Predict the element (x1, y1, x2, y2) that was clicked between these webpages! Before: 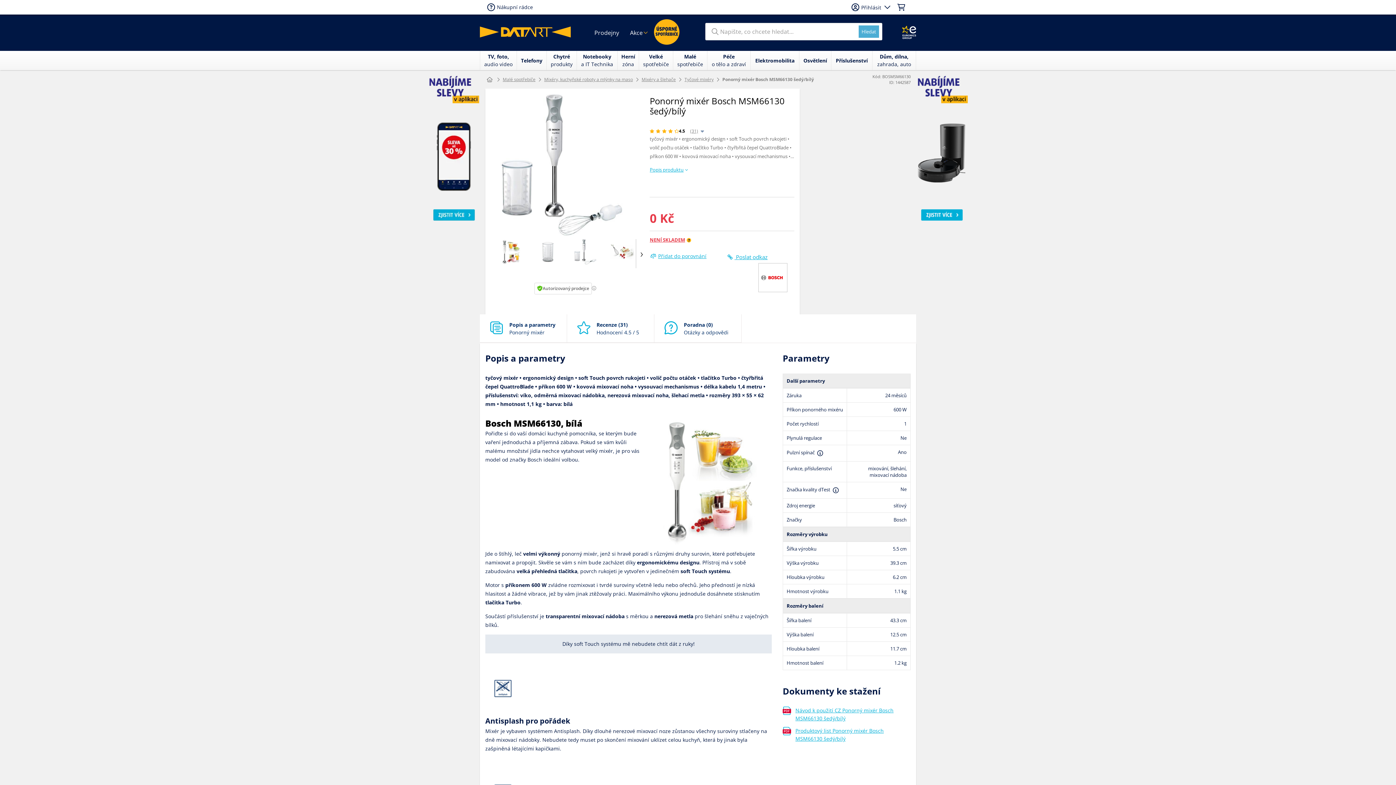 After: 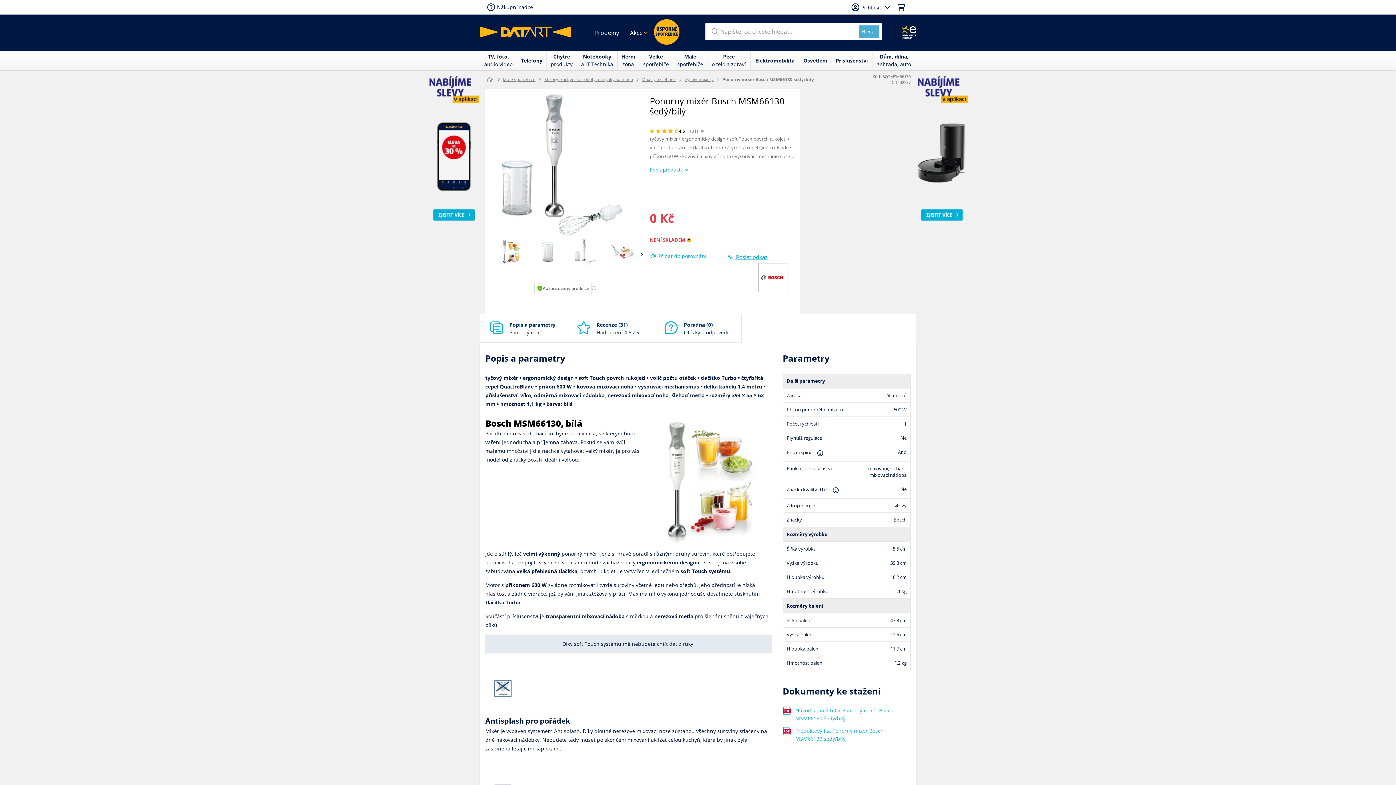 Action: bbox: (649, 251, 706, 261) label: Přidat do porovnání